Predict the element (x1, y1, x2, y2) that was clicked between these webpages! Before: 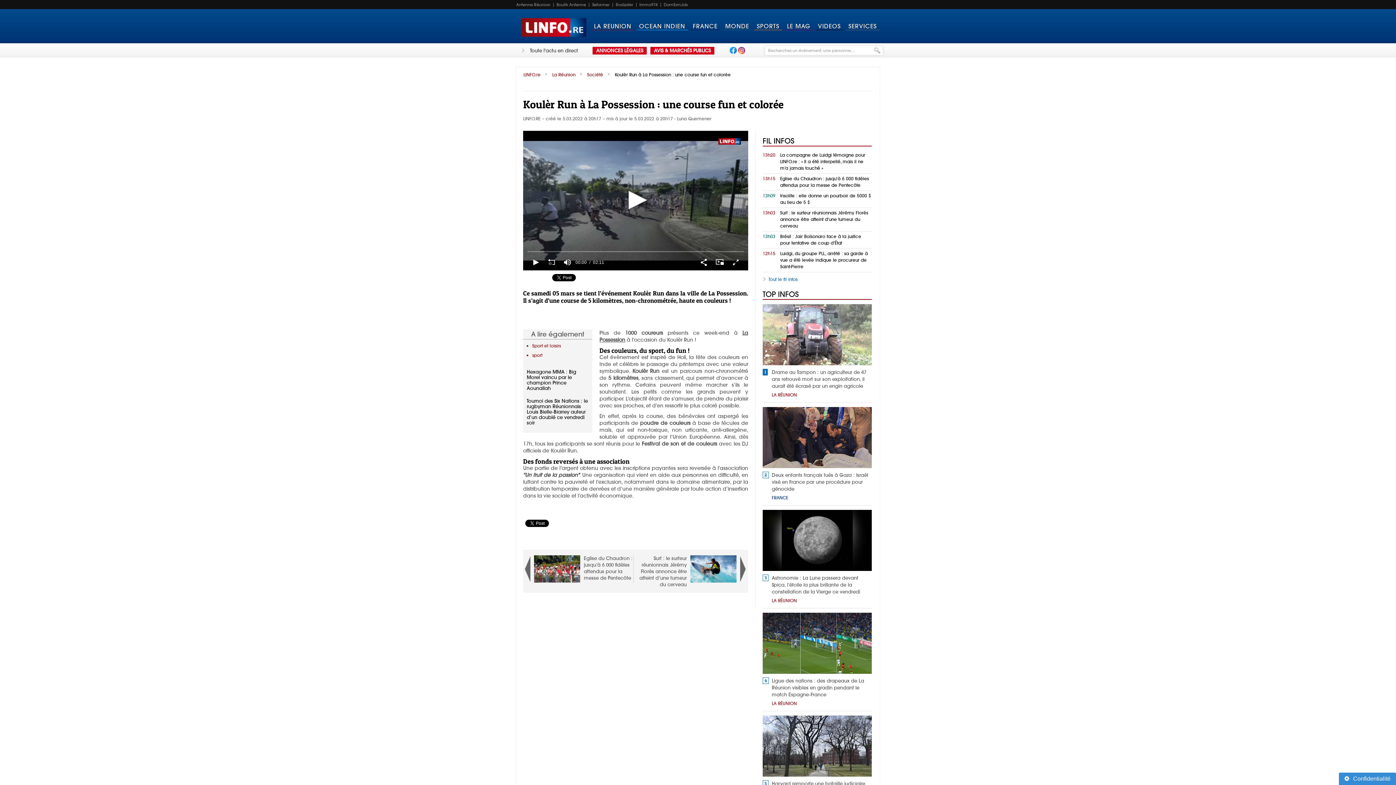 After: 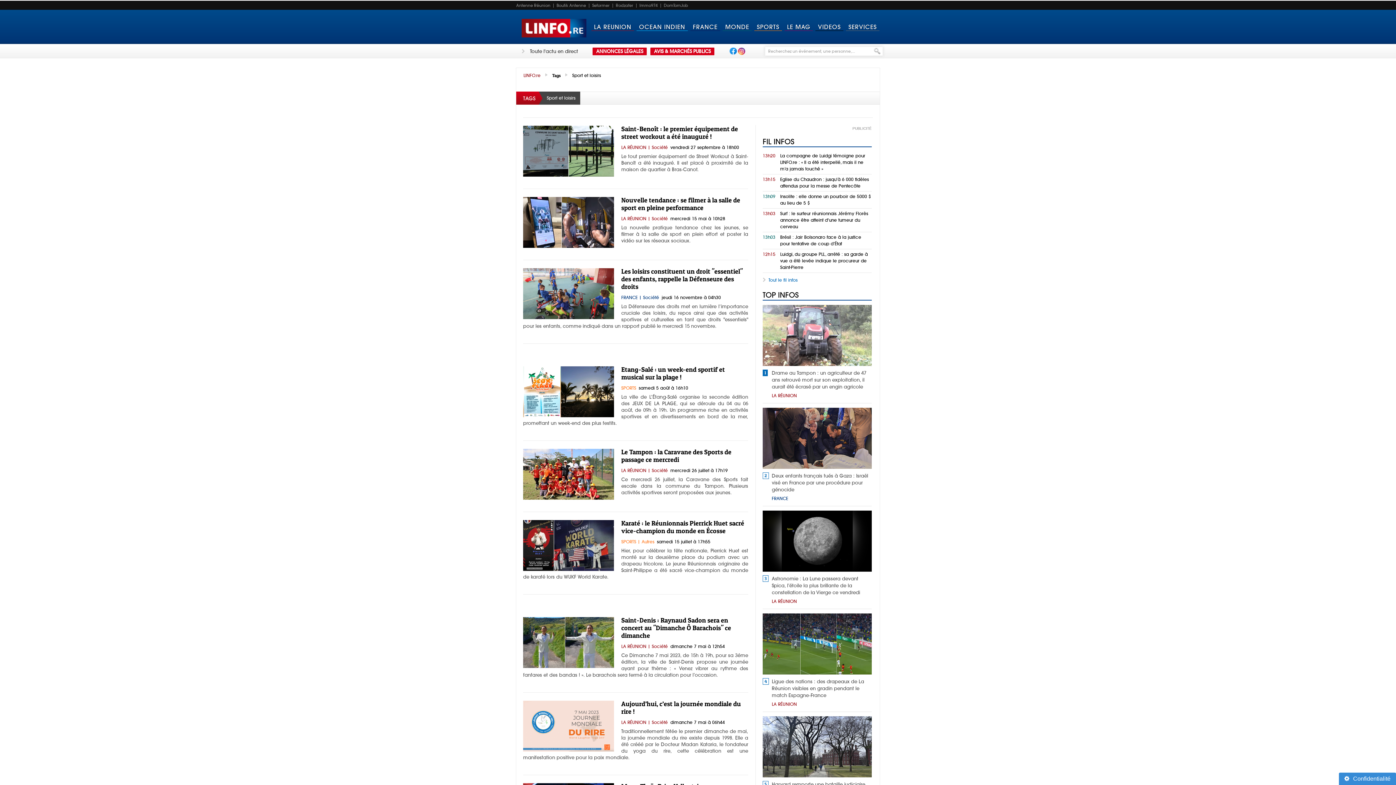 Action: label: Sport et loisirs bbox: (532, 343, 561, 348)